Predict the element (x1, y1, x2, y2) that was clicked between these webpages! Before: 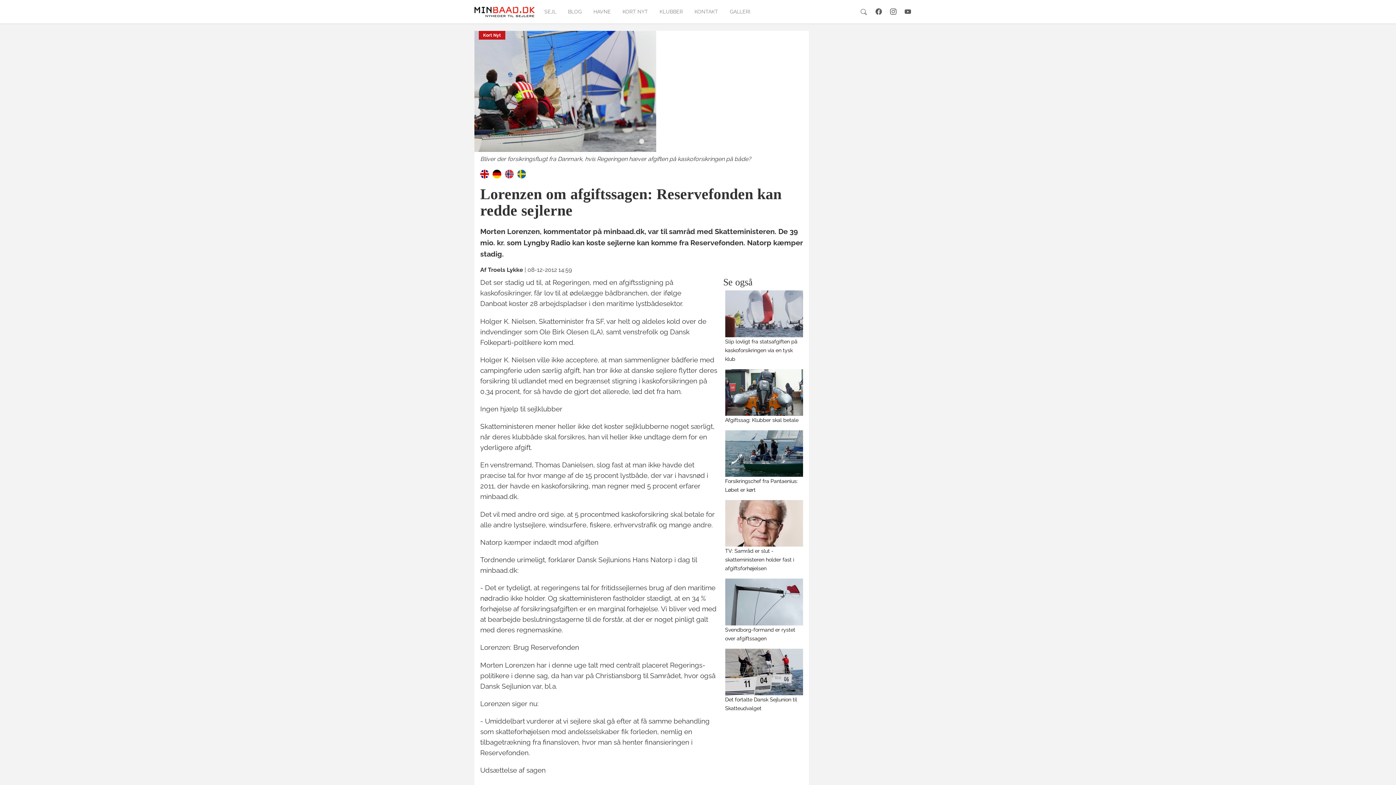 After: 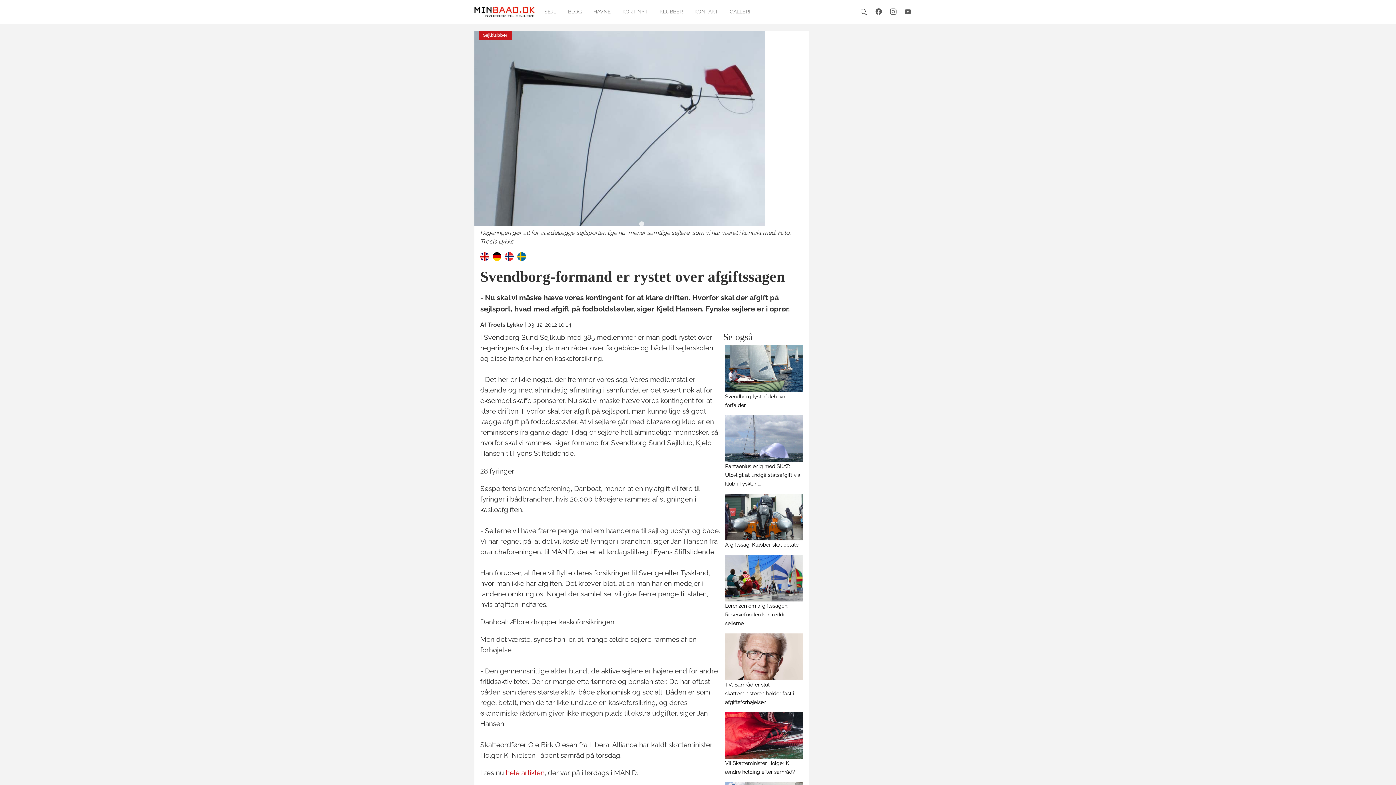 Action: bbox: (725, 579, 803, 625)